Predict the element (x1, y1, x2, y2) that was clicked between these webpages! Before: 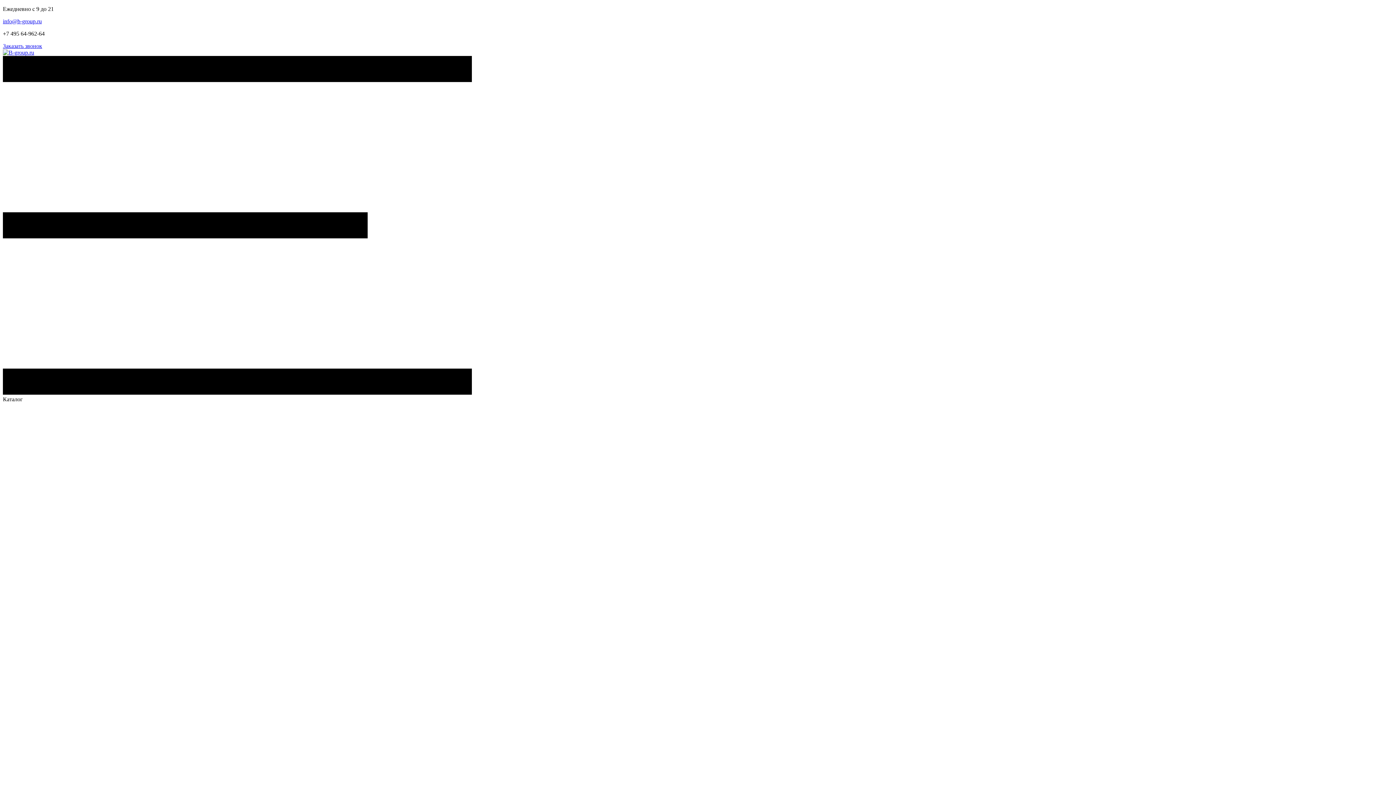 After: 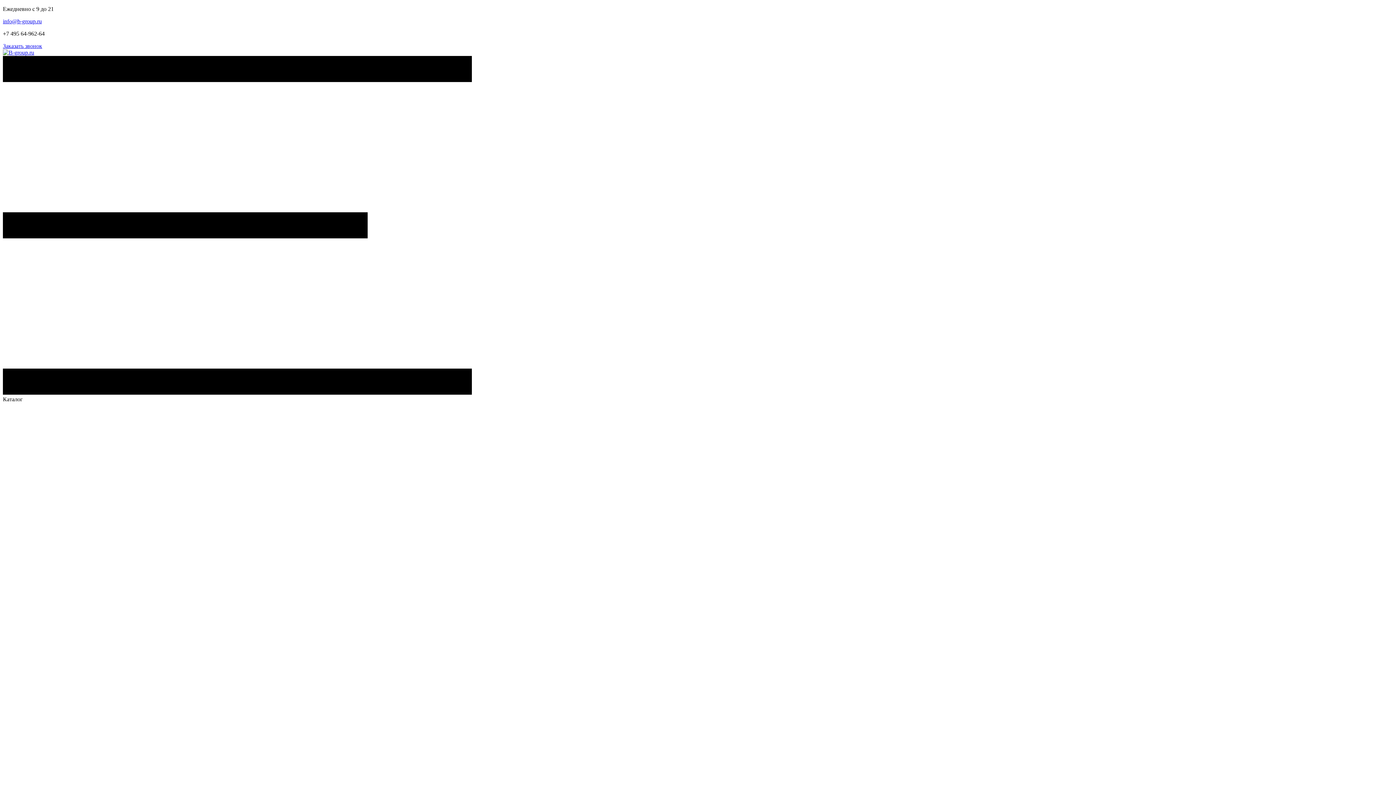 Action: label: info@b-group.ru bbox: (2, 18, 41, 24)